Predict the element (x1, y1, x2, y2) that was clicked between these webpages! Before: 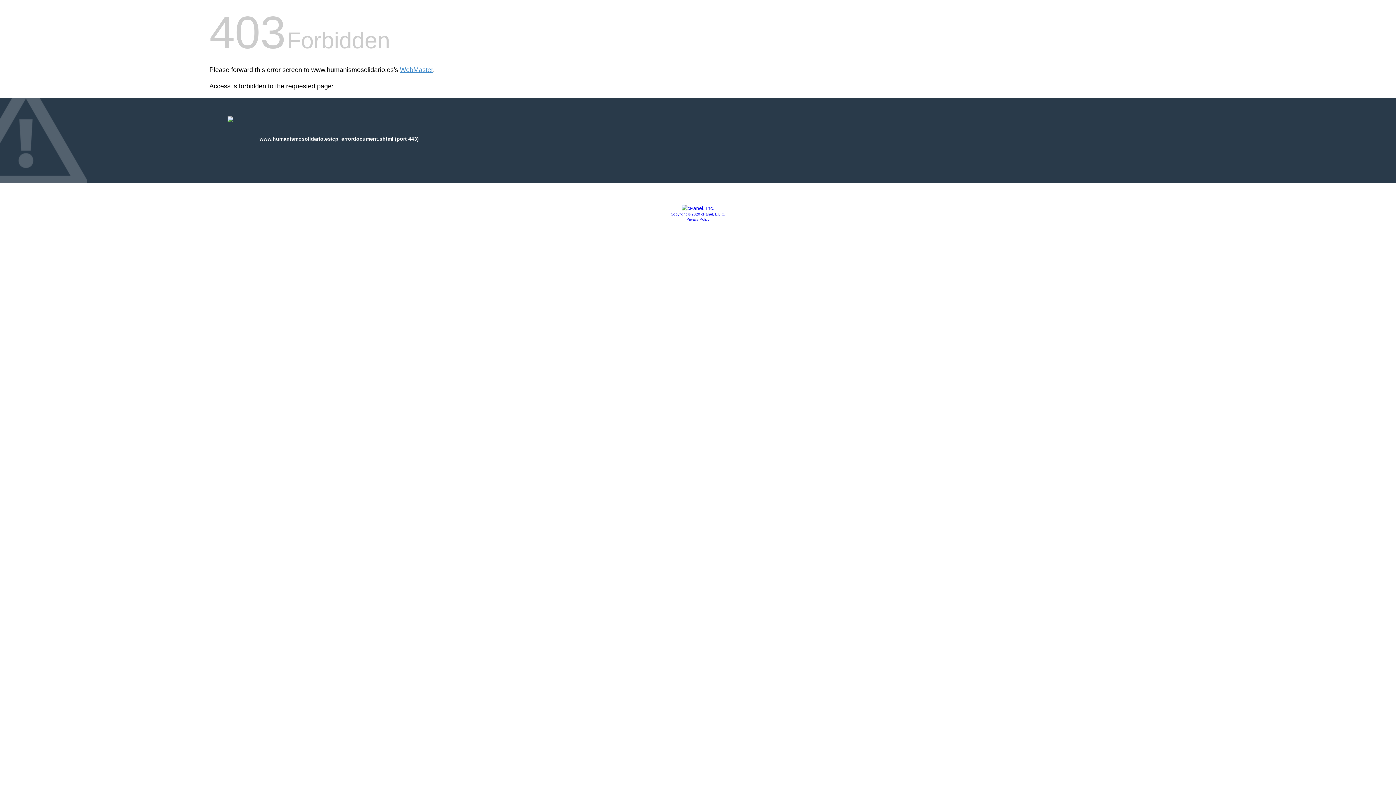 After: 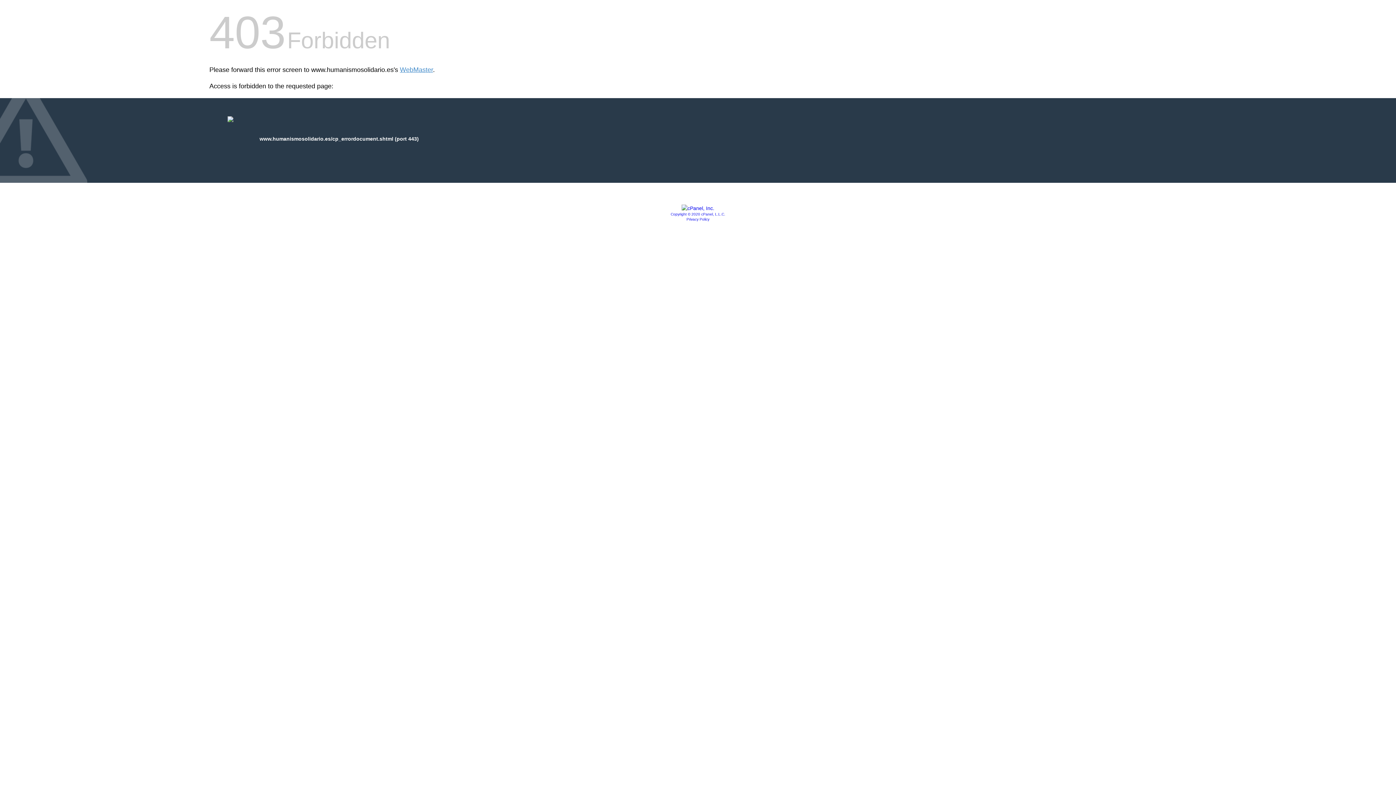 Action: label: Copyright © 2020 cPanel, L.L.C. bbox: (670, 212, 725, 216)